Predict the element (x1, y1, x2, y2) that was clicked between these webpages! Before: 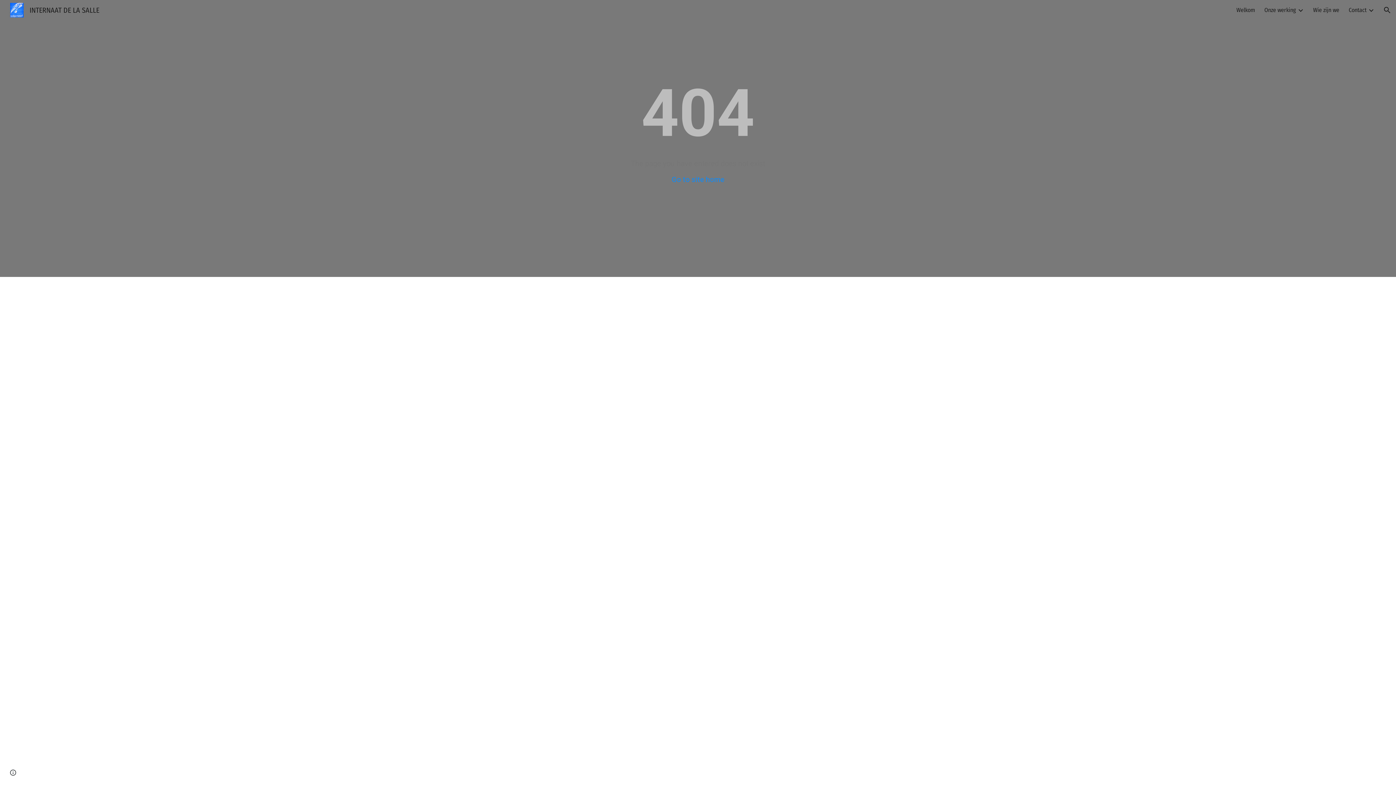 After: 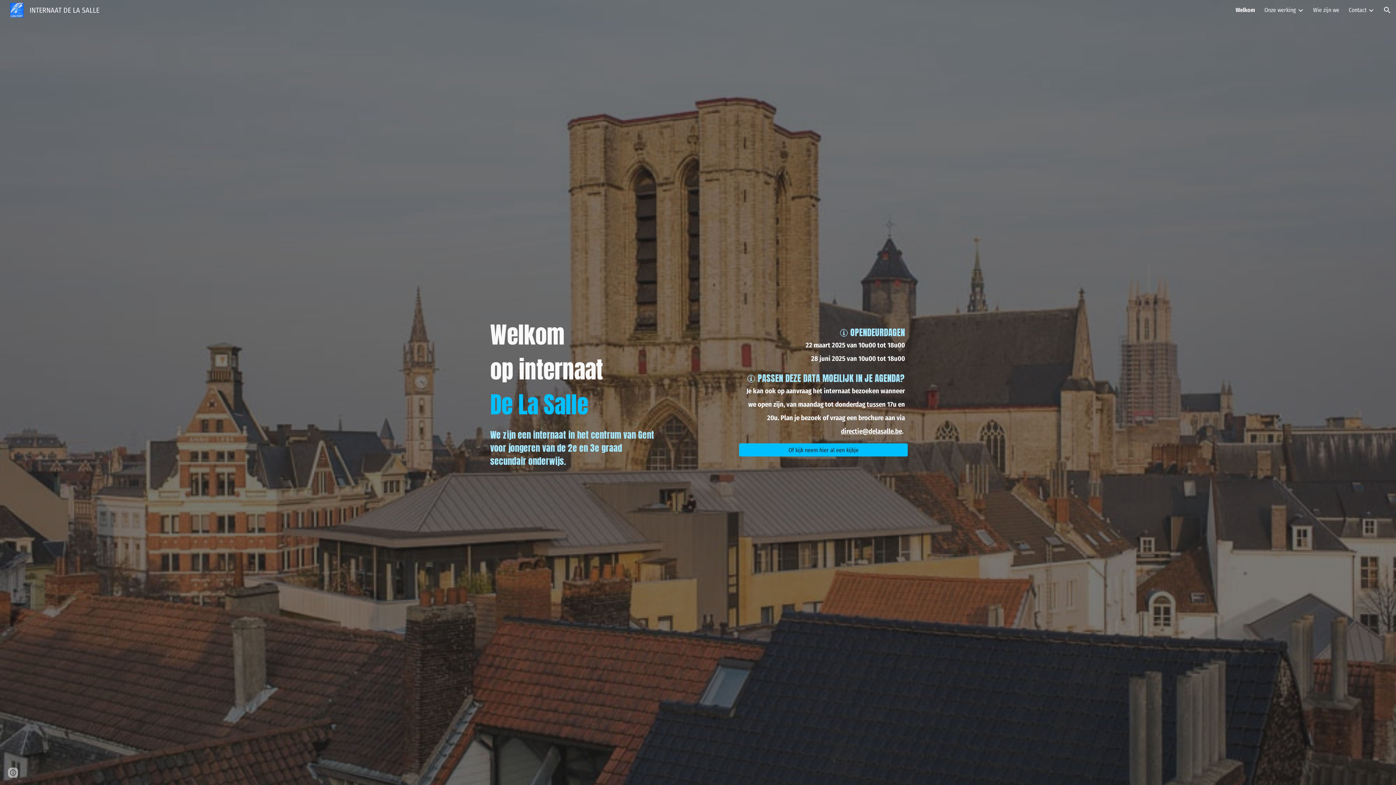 Action: label: Welkom bbox: (1236, 6, 1255, 13)